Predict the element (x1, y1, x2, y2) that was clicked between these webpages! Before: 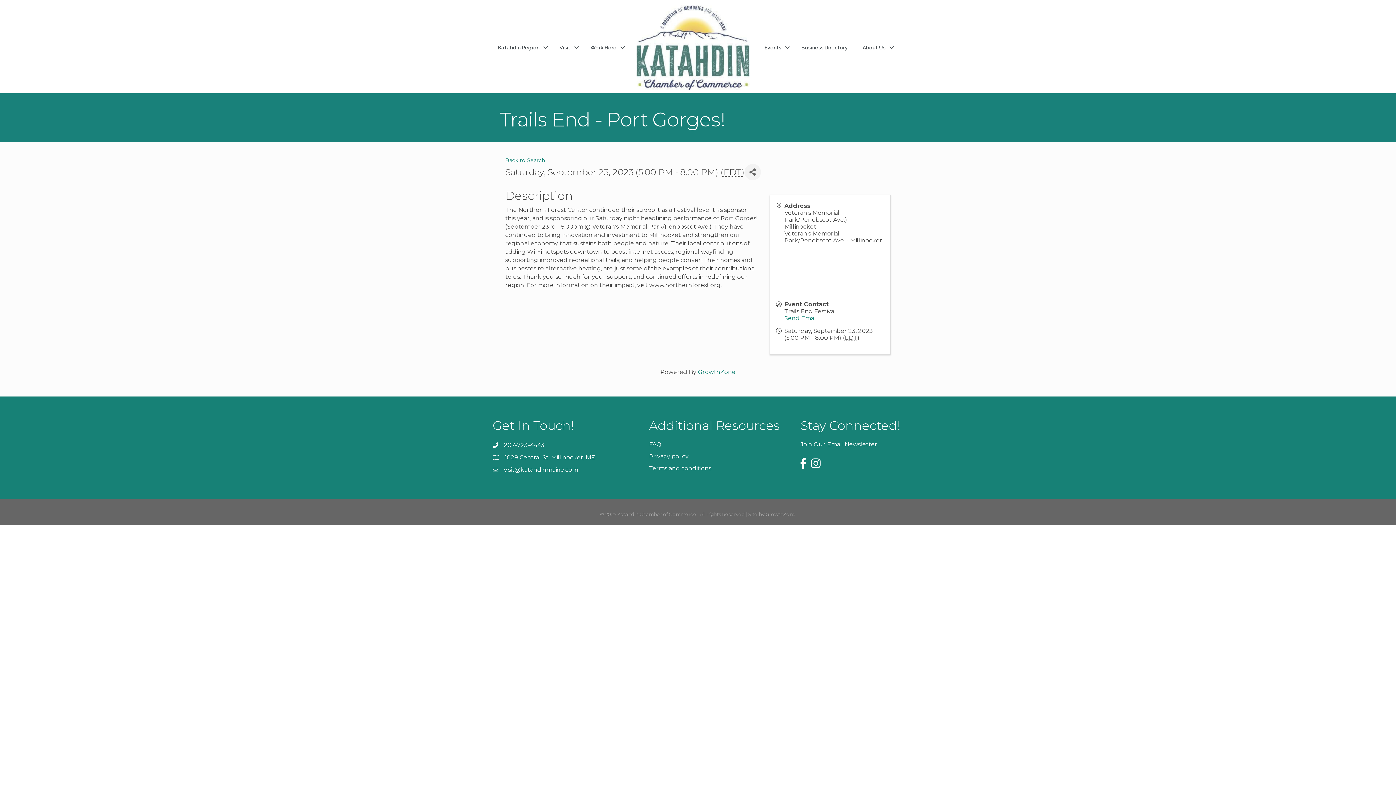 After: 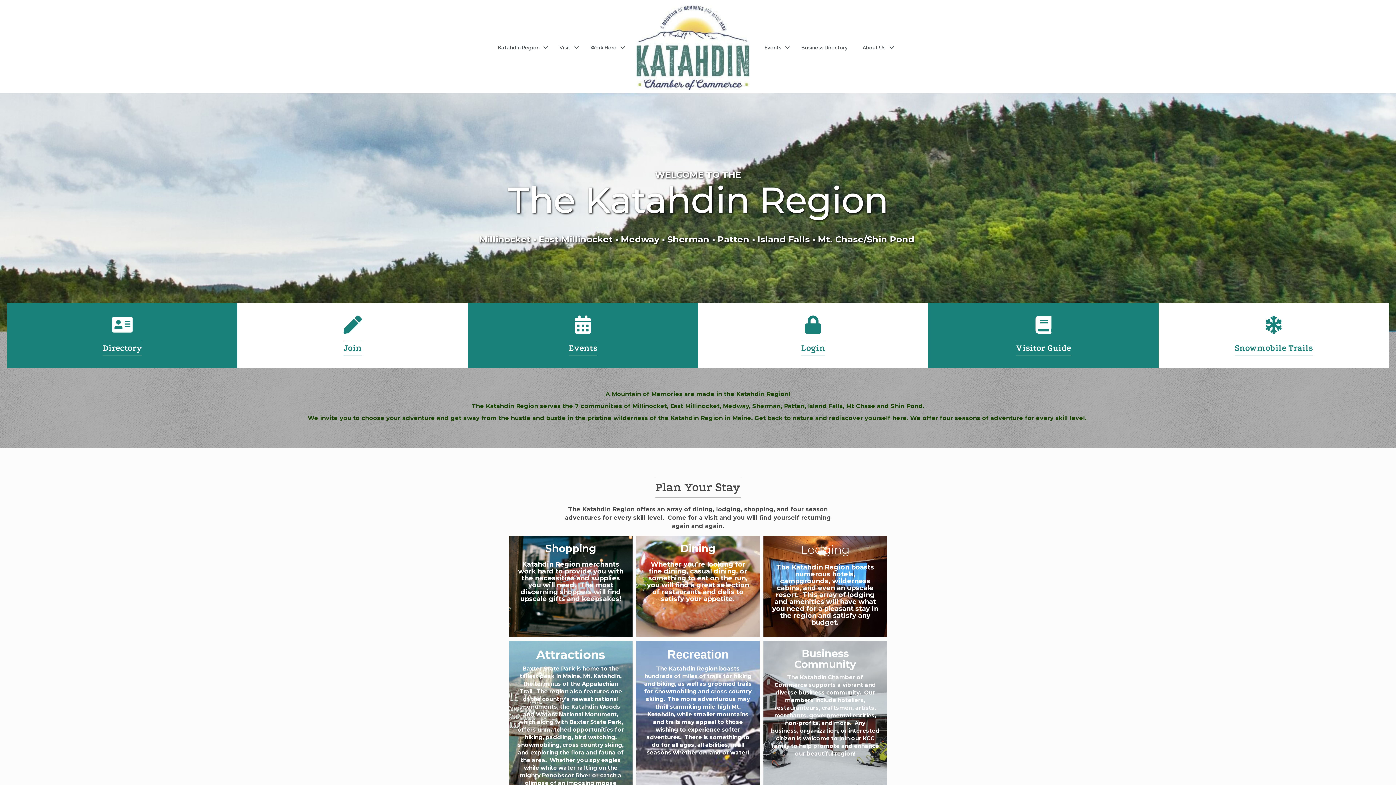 Action: label: Privacy policy bbox: (649, 453, 688, 460)